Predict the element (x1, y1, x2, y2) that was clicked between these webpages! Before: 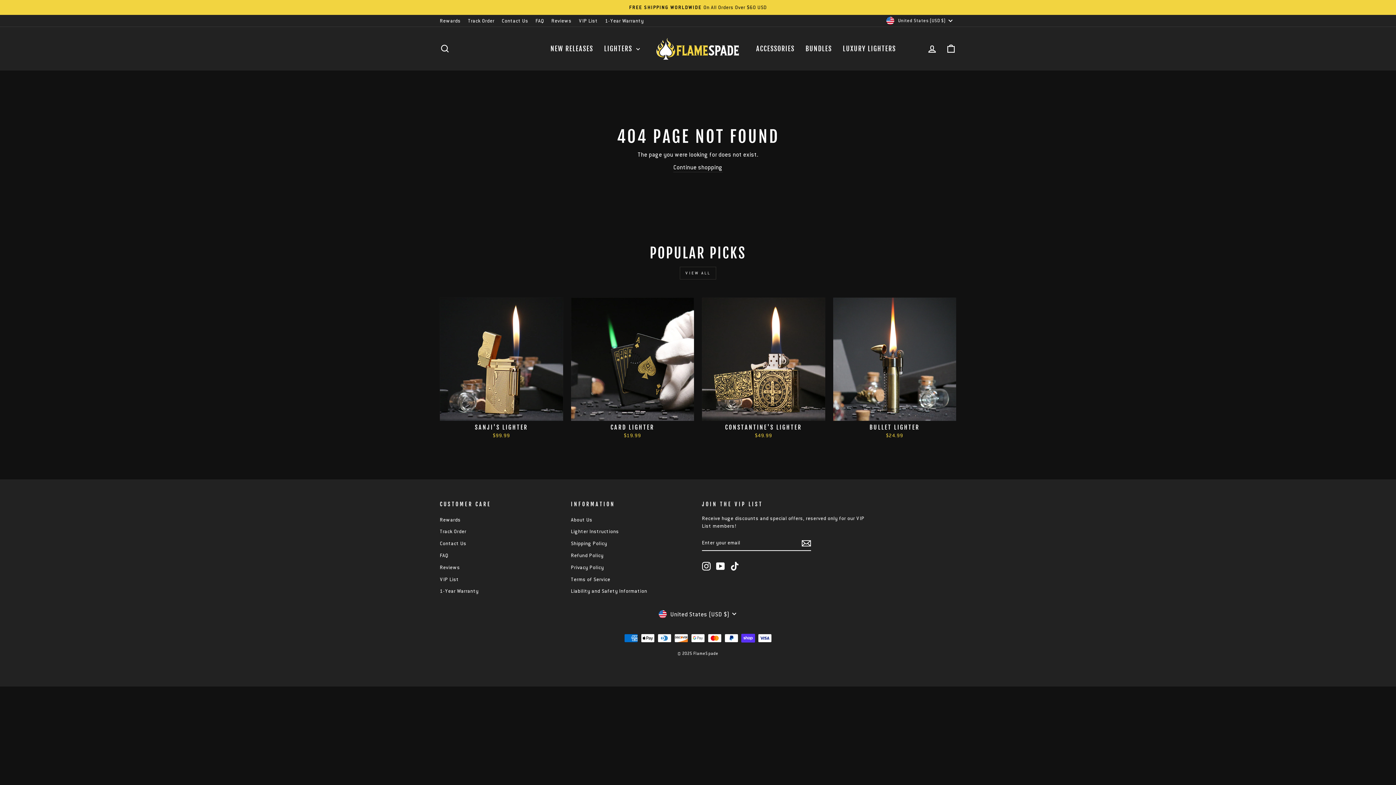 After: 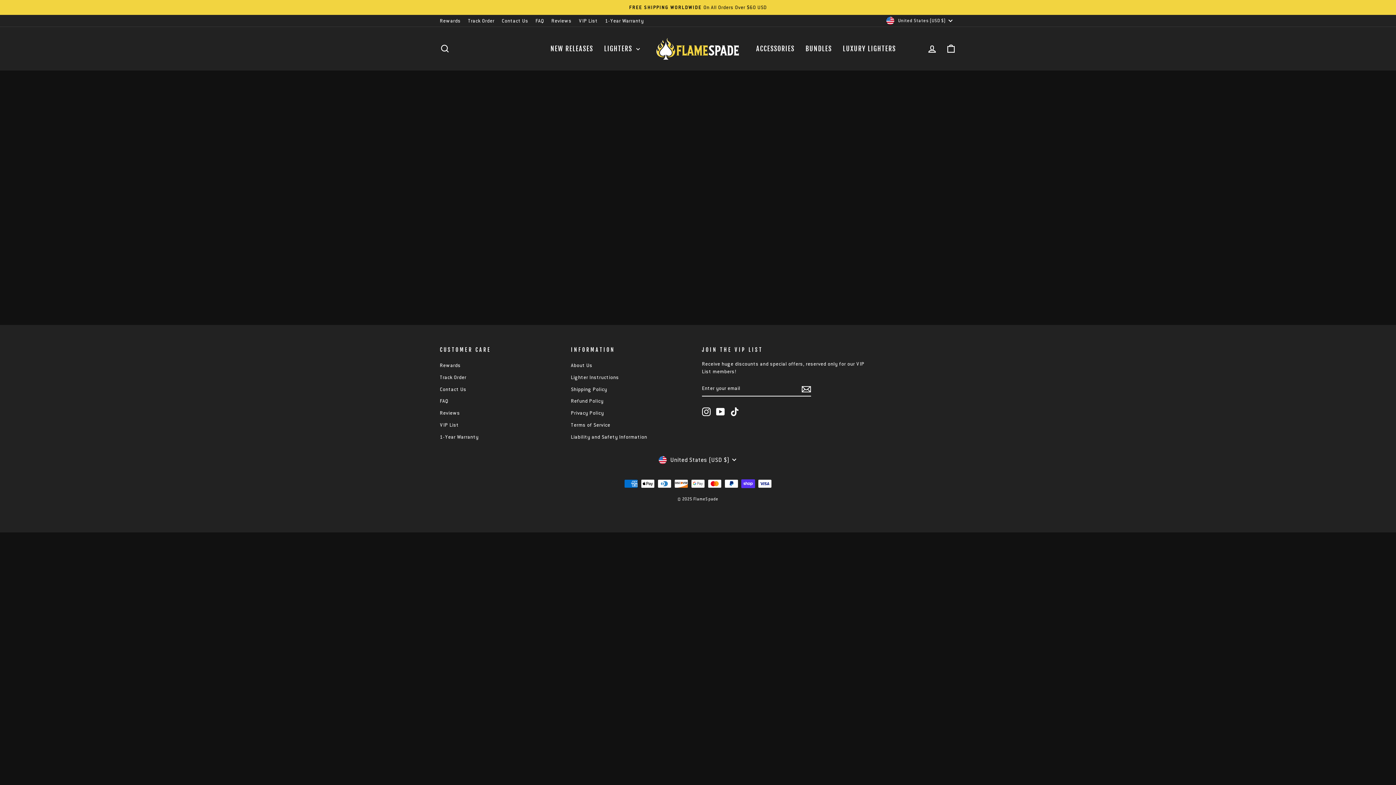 Action: label: VIP List bbox: (575, 15, 601, 26)